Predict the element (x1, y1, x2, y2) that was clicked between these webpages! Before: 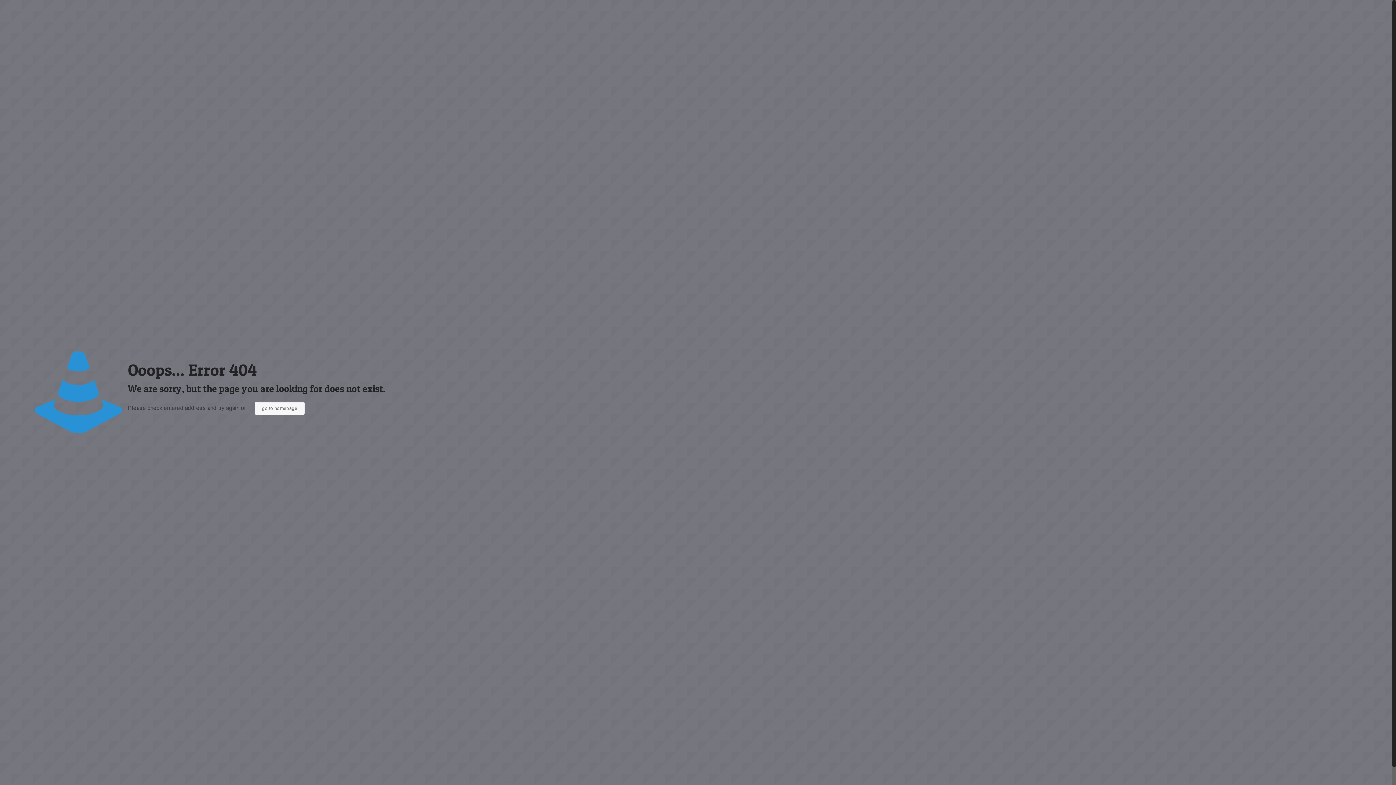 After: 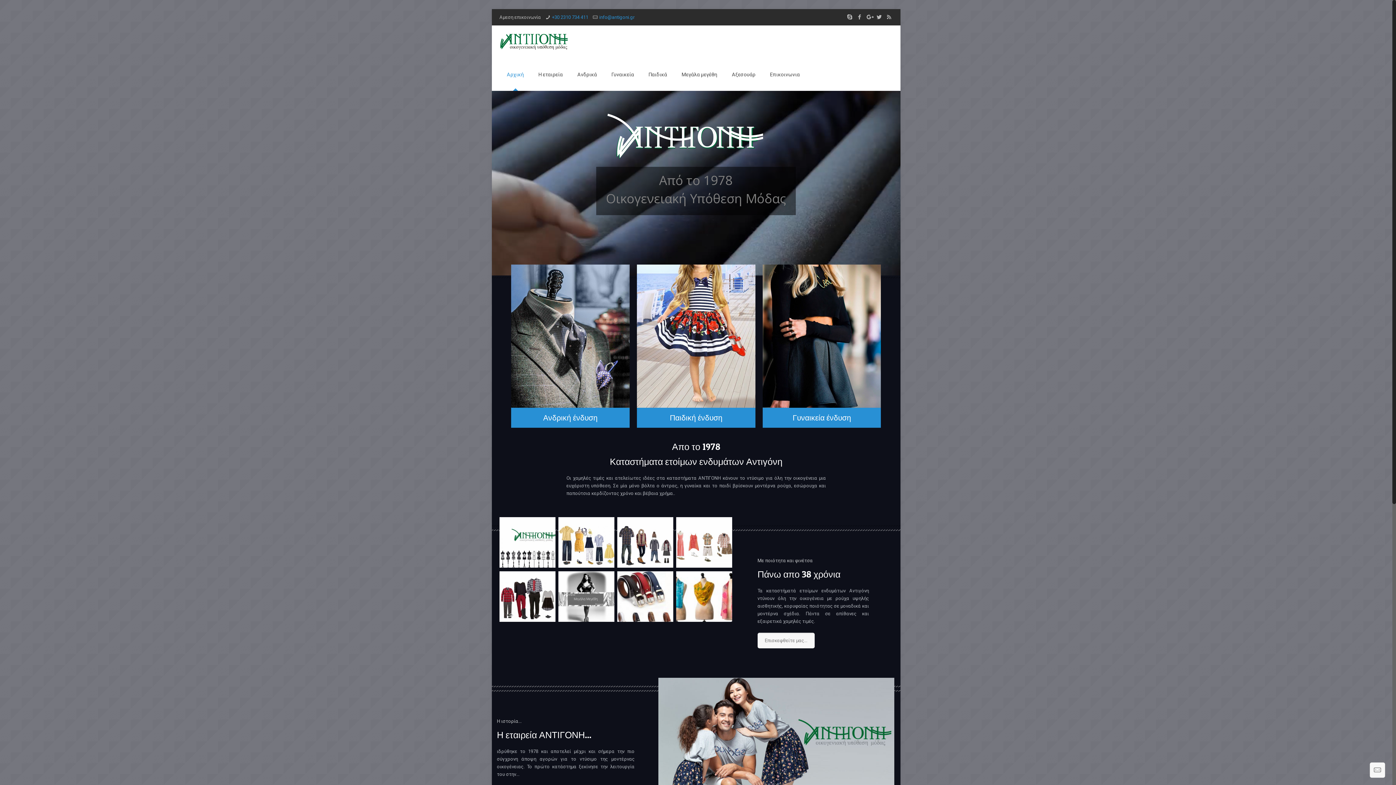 Action: label: go to homepage bbox: (254, 401, 304, 415)